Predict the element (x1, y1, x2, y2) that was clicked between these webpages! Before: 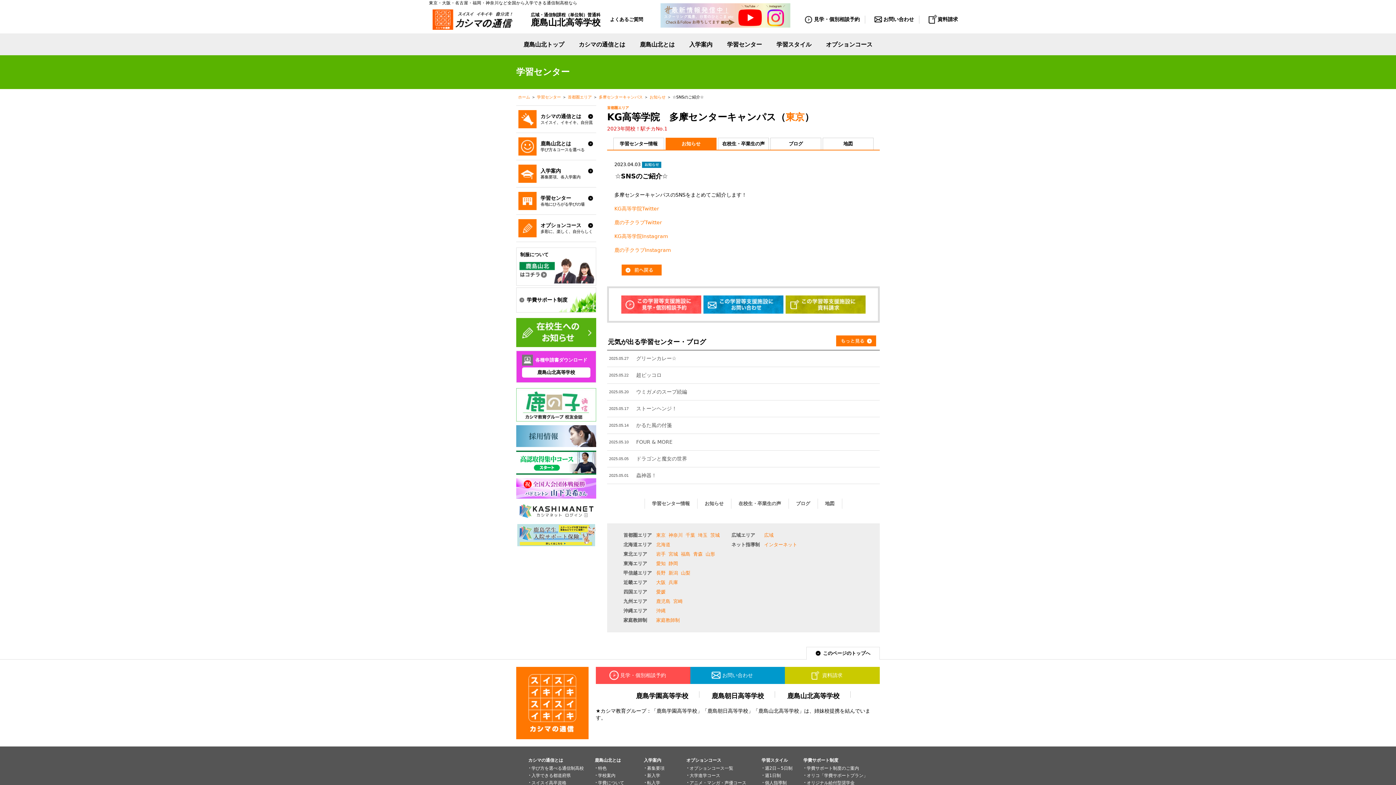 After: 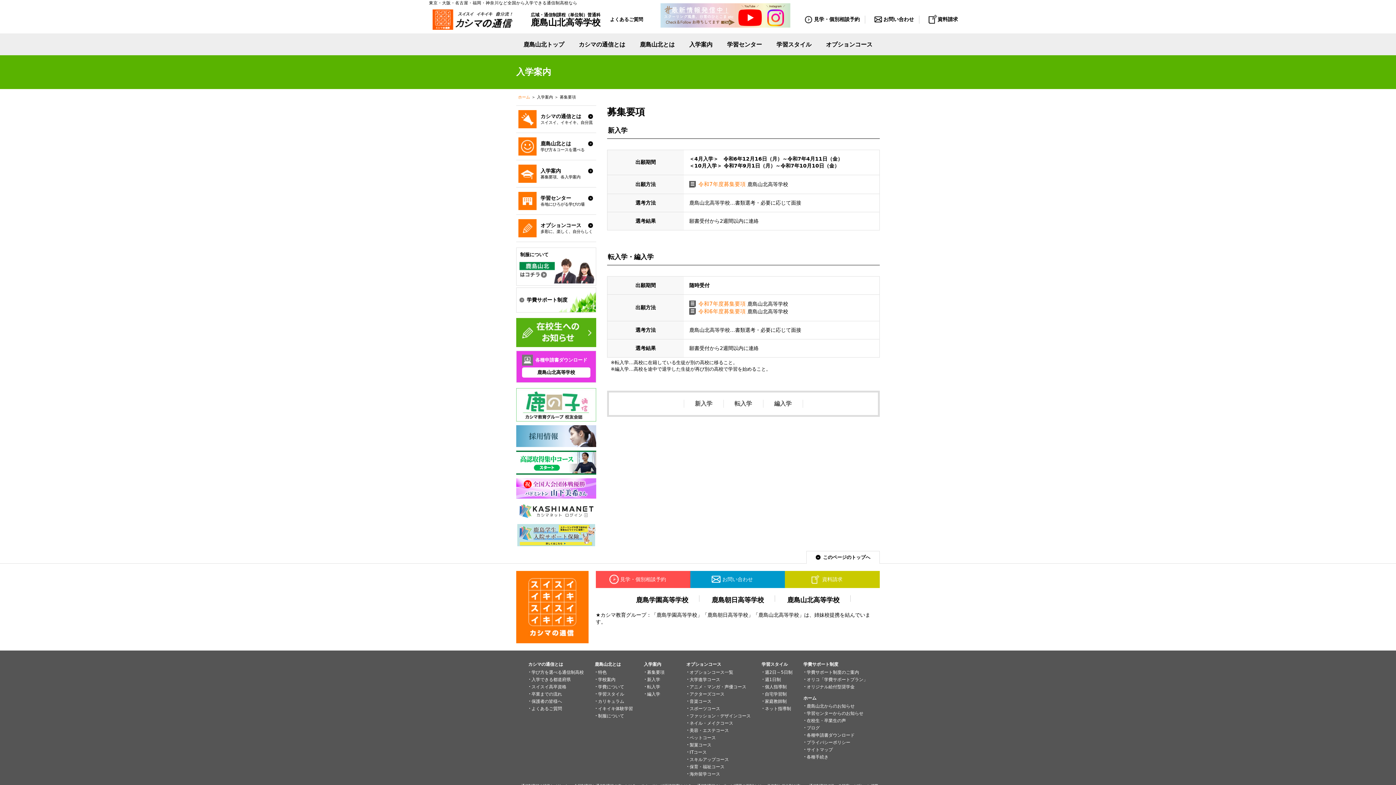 Action: label: 募集要項 bbox: (647, 766, 664, 771)